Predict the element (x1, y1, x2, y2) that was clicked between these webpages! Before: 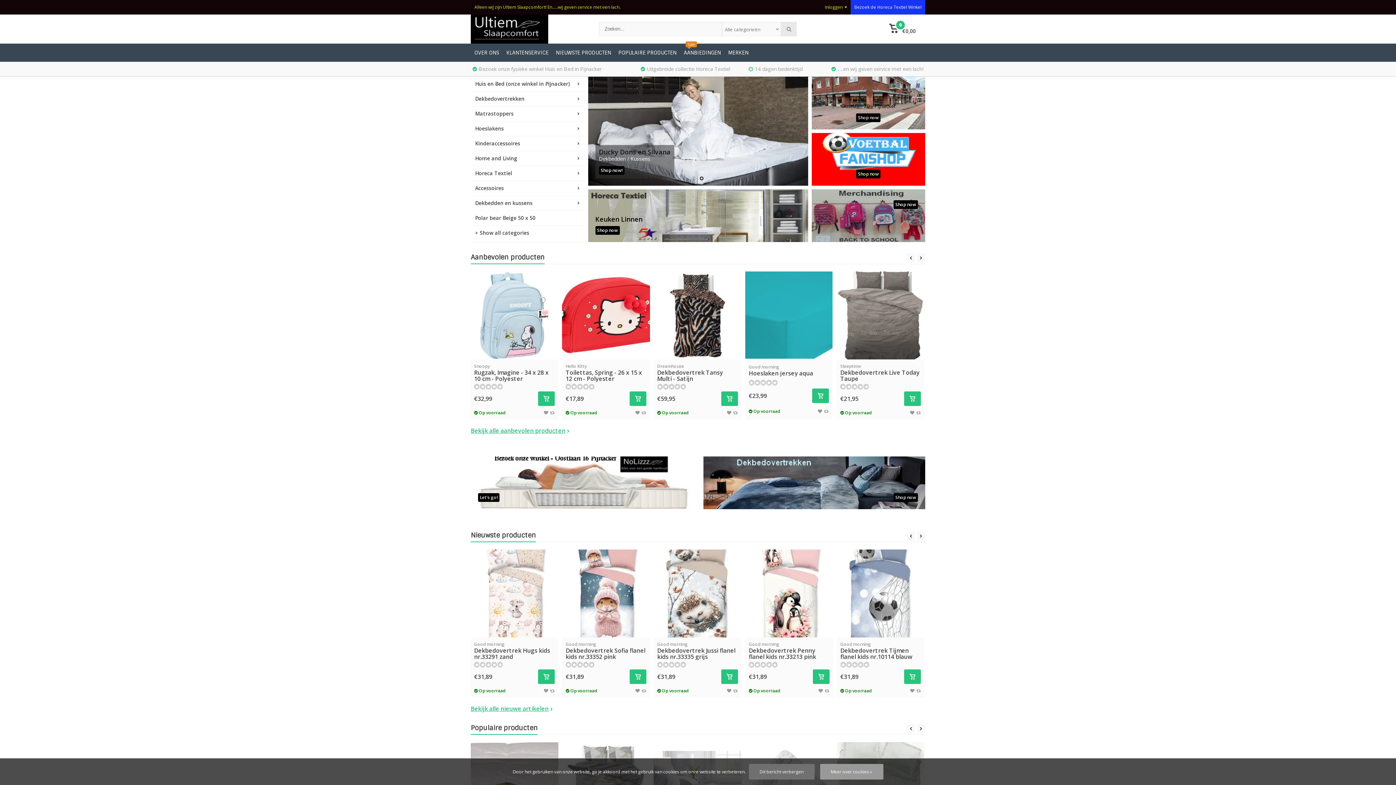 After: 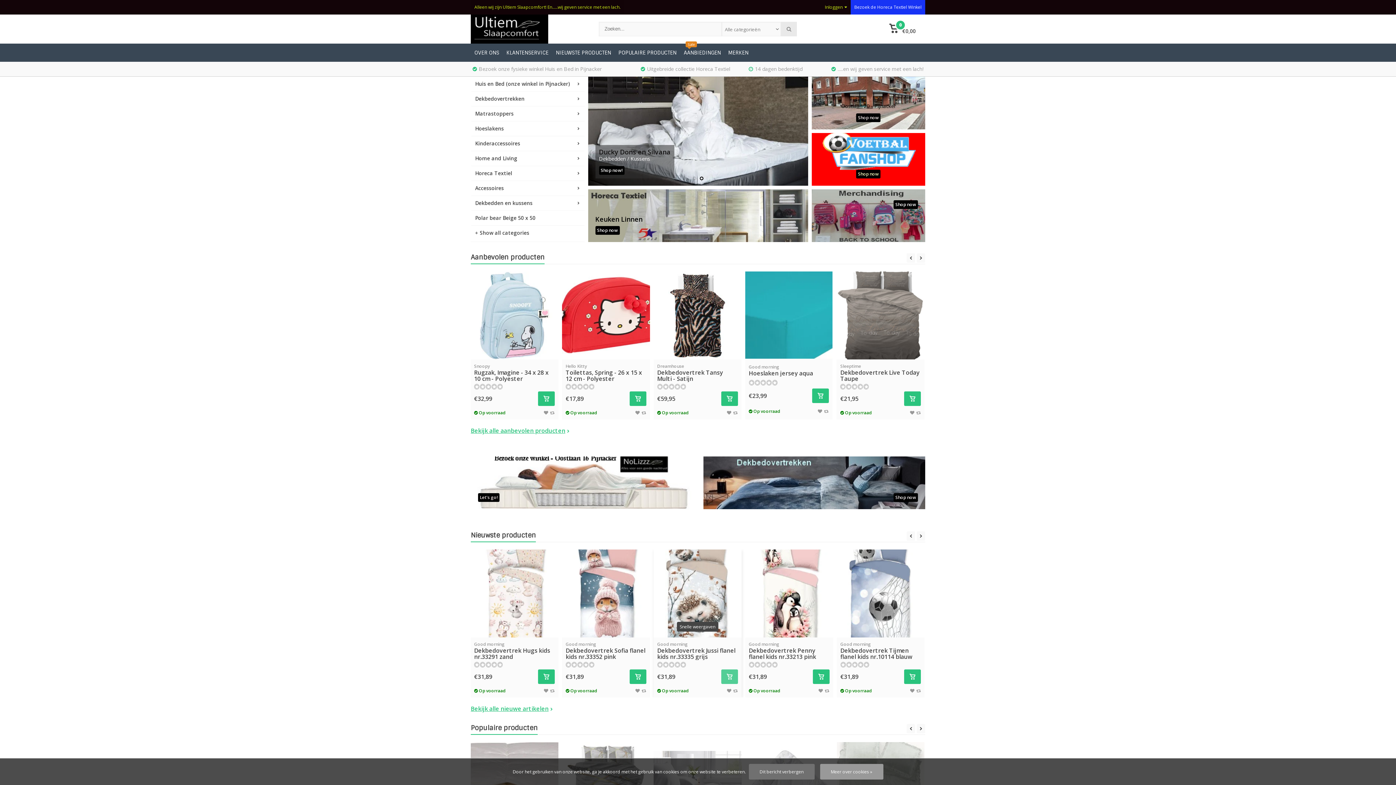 Action: bbox: (721, 669, 738, 684)